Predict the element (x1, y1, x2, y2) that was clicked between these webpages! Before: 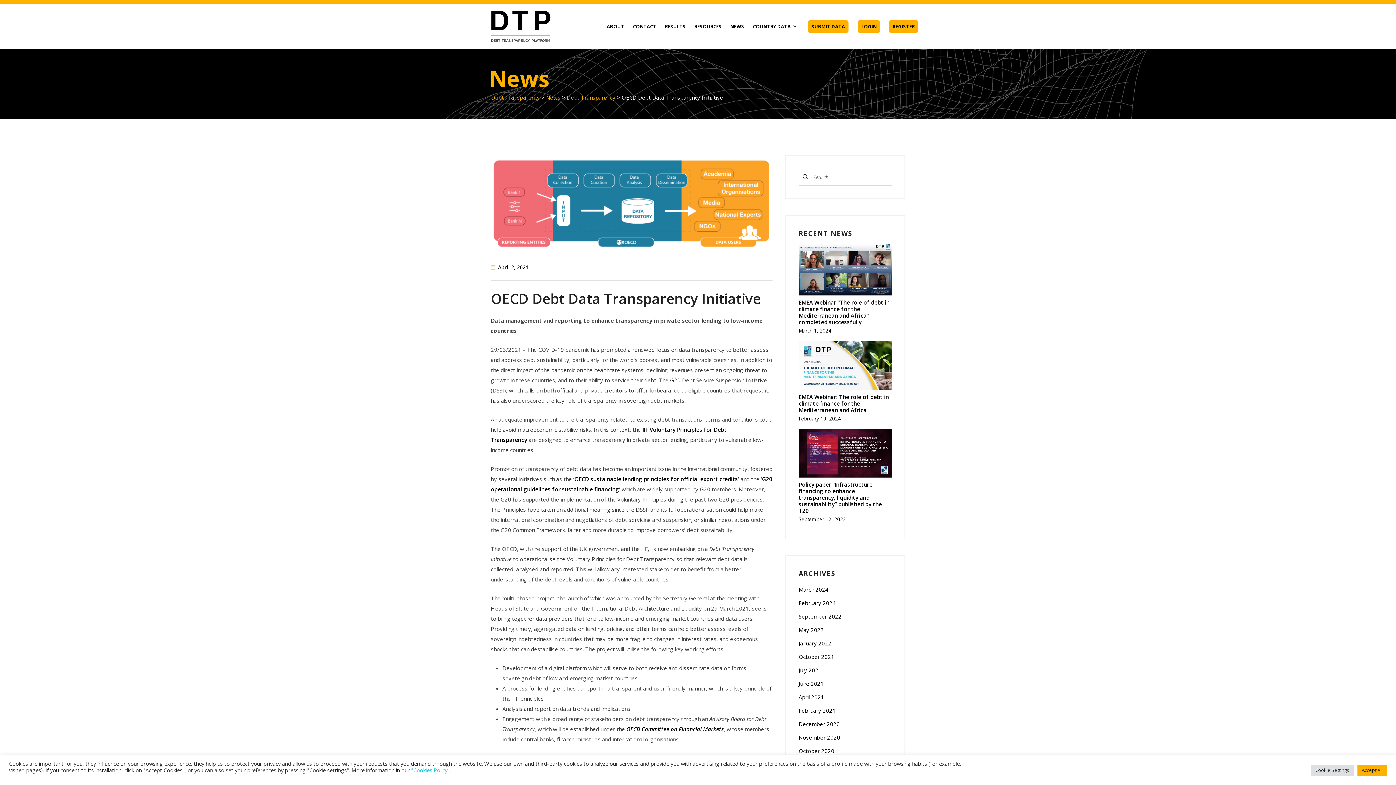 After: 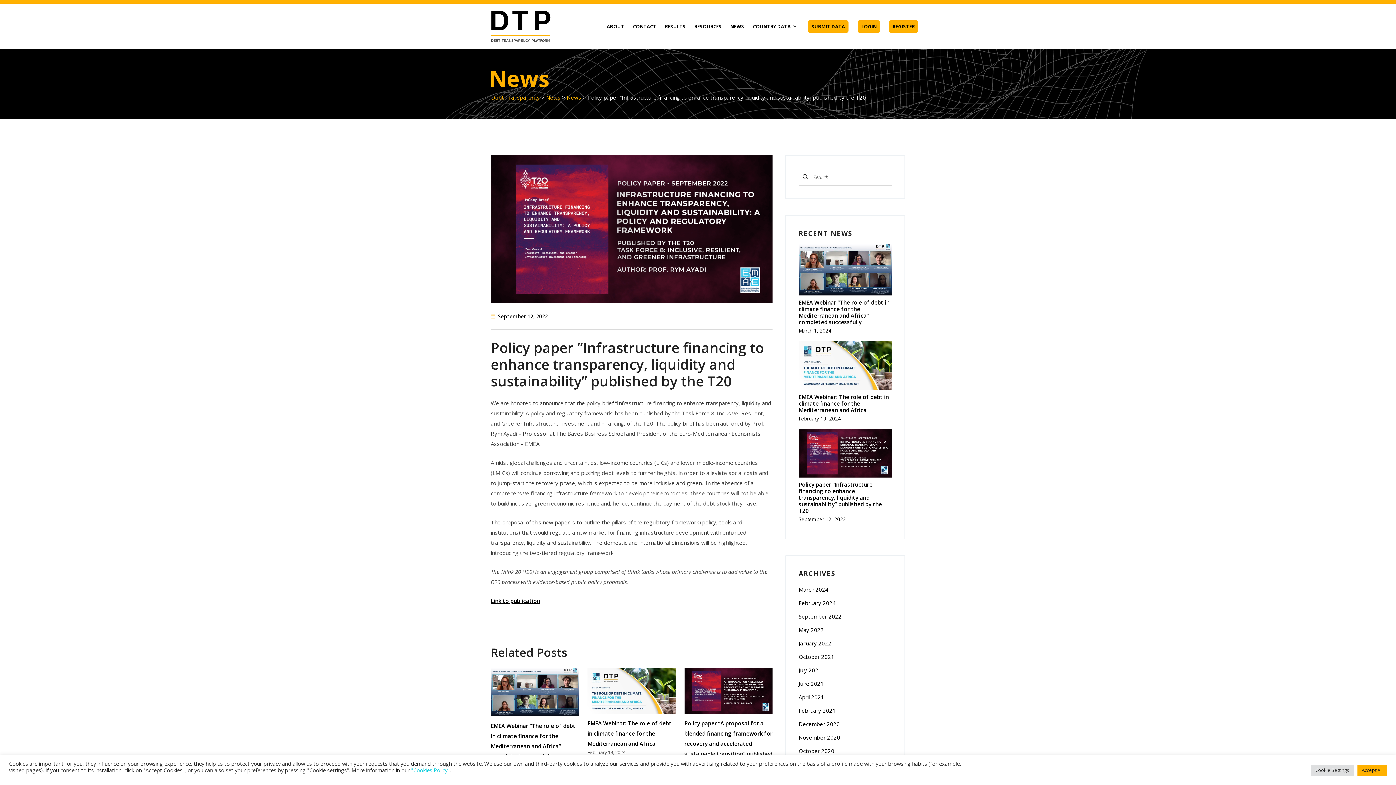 Action: bbox: (798, 428, 892, 481)